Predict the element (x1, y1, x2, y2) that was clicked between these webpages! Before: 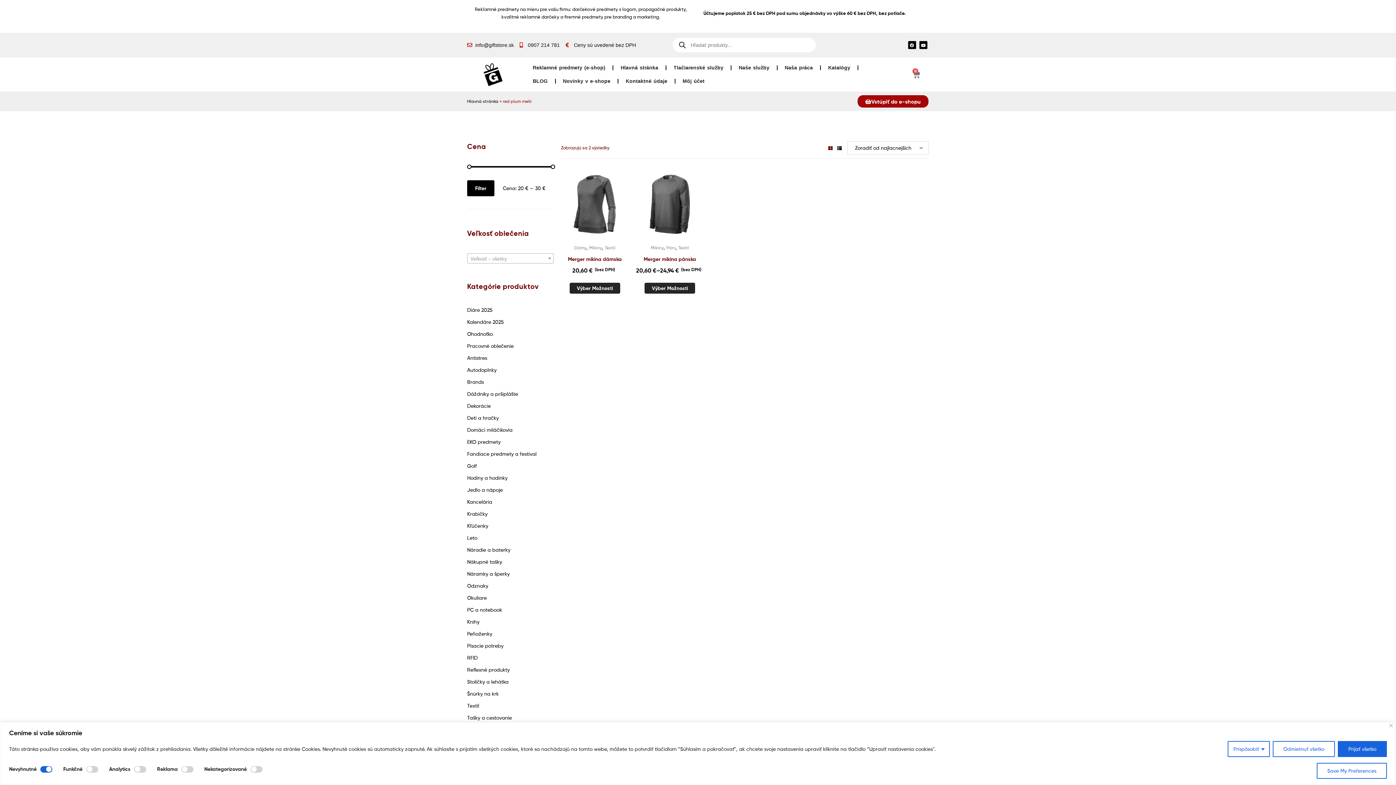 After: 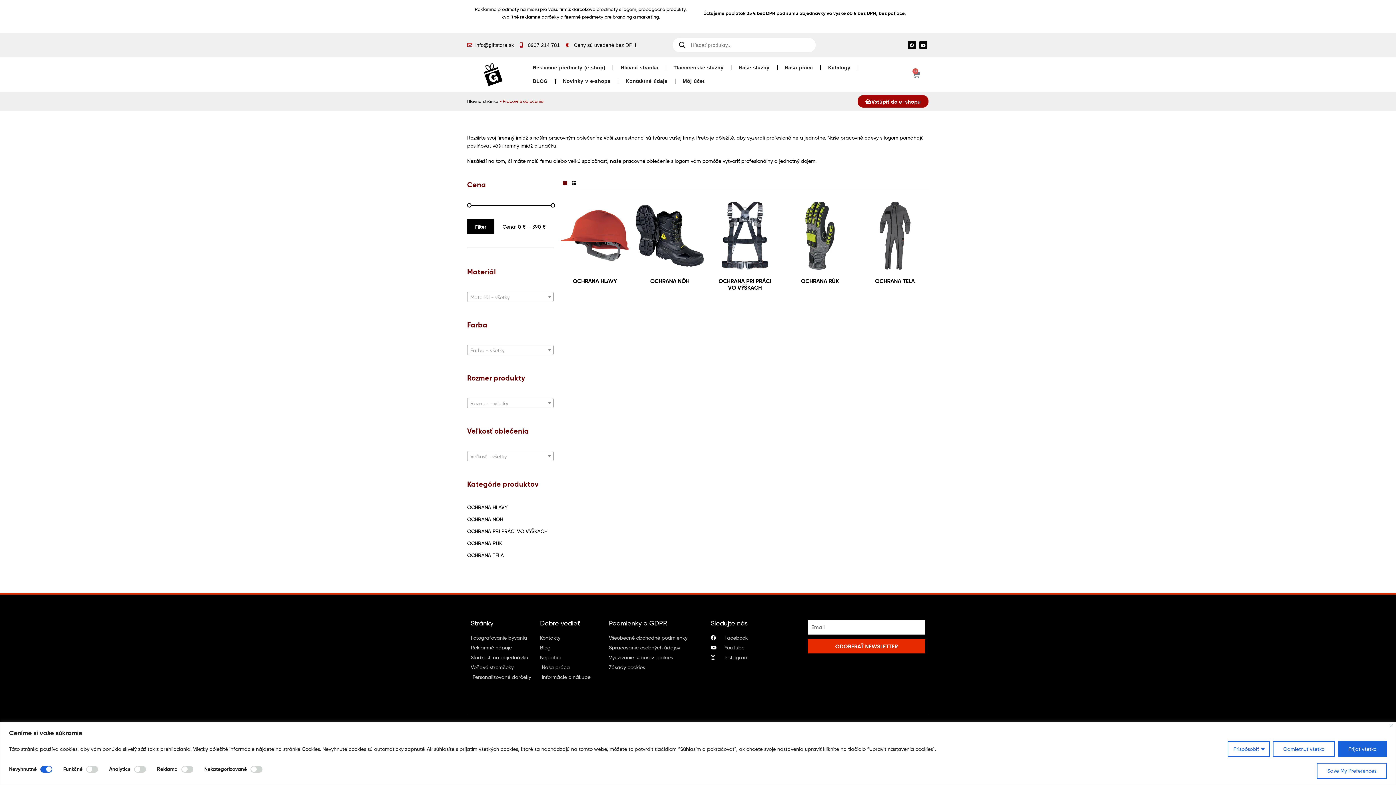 Action: label: Pracovné oblečenie bbox: (467, 342, 513, 349)